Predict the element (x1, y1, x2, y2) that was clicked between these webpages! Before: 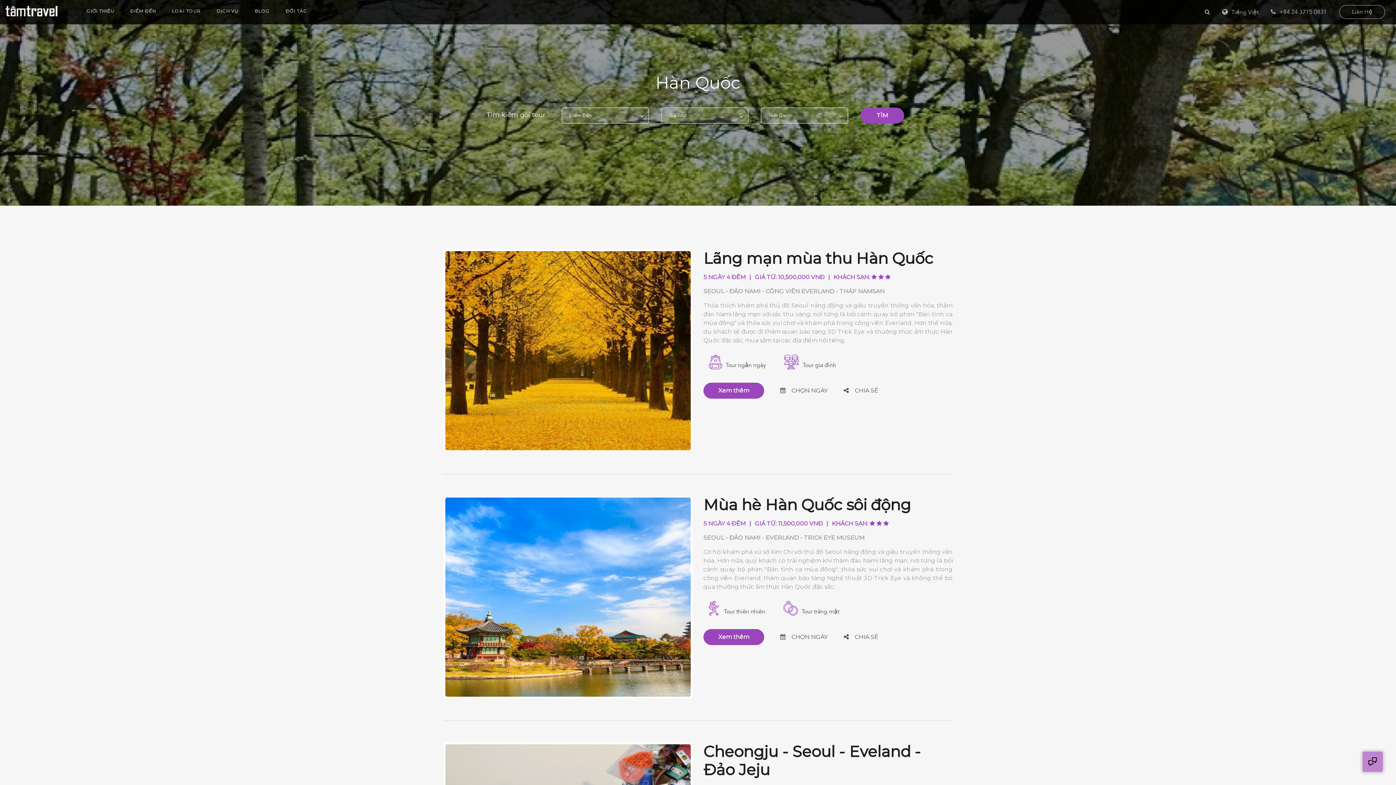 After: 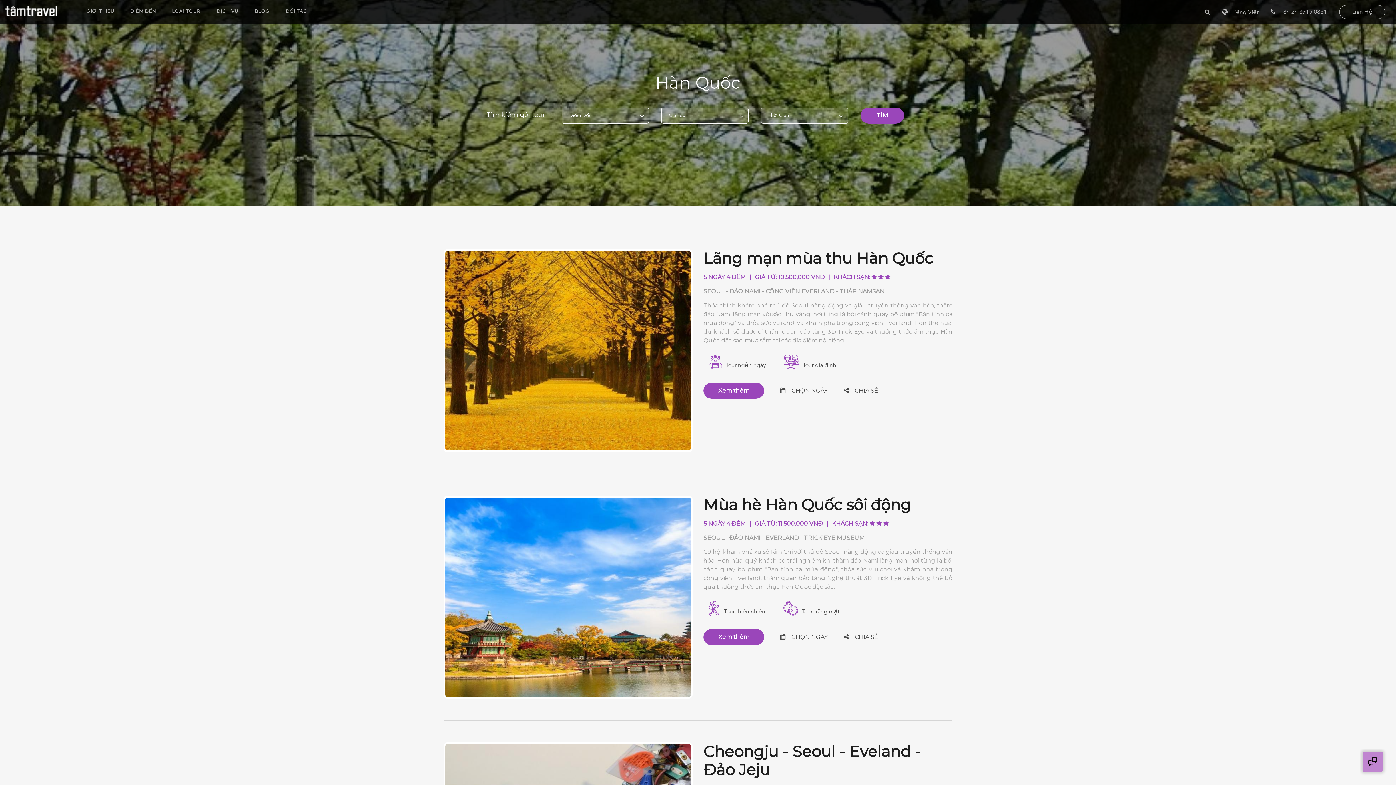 Action: bbox: (1271, 8, 1327, 16) label: +84 24 3715 0831